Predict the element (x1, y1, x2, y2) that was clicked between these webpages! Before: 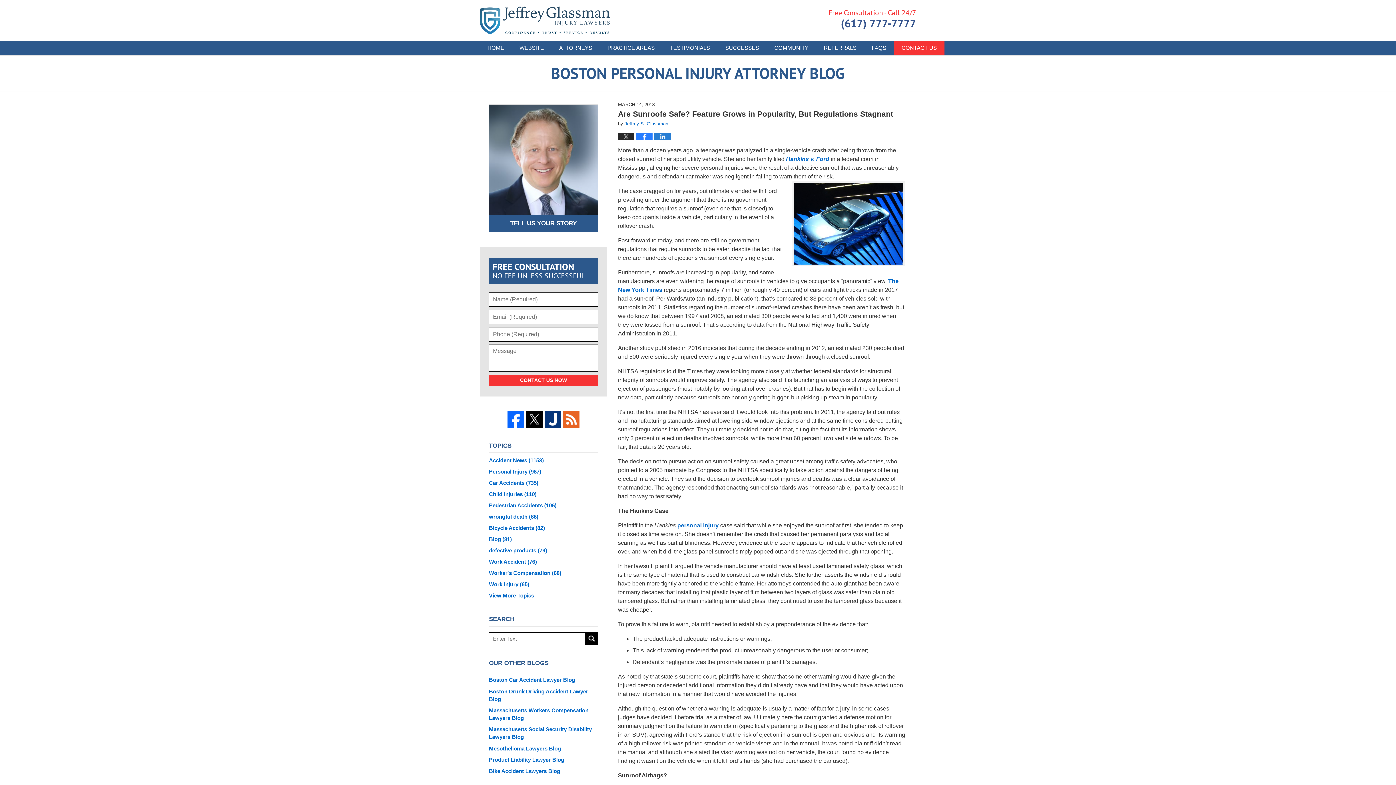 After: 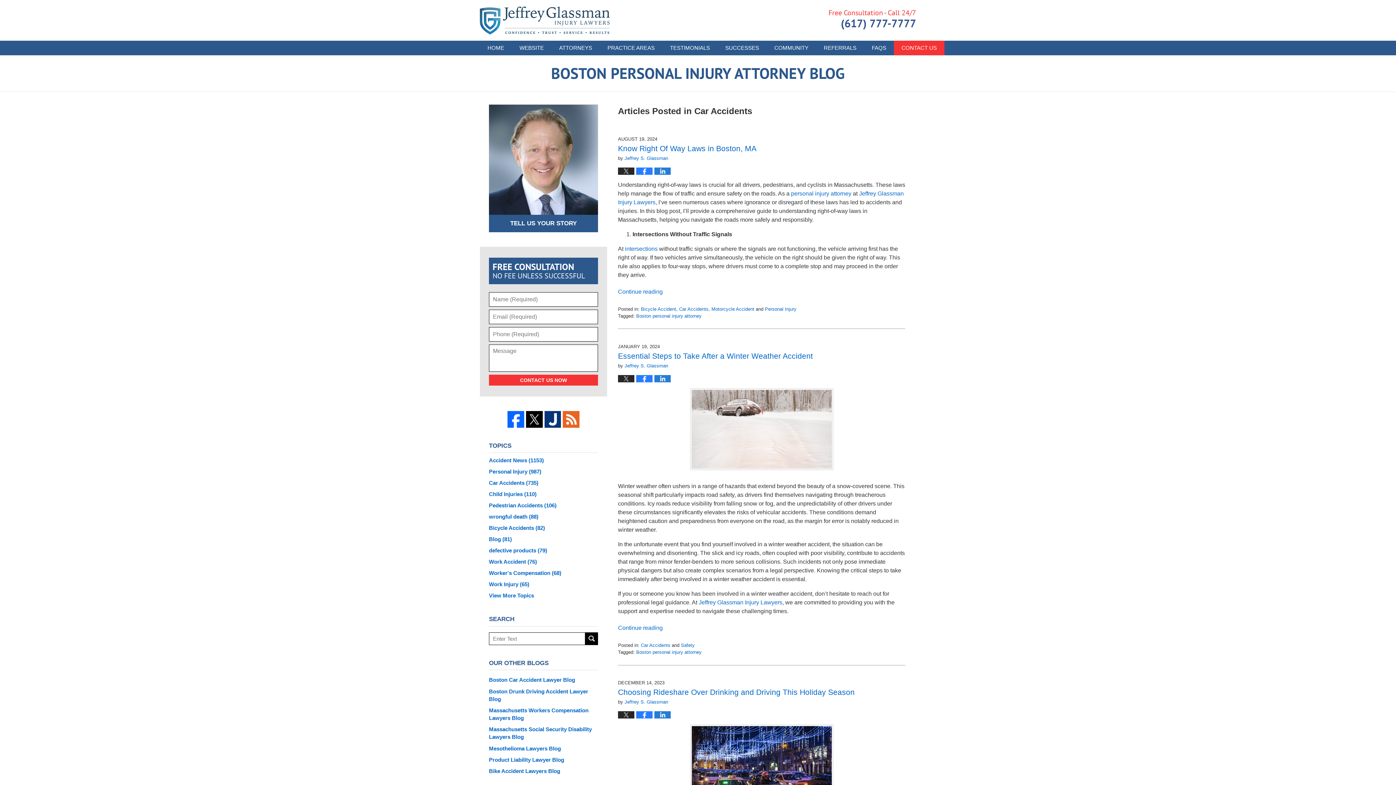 Action: label: Car Accidents (735) bbox: (489, 479, 598, 487)